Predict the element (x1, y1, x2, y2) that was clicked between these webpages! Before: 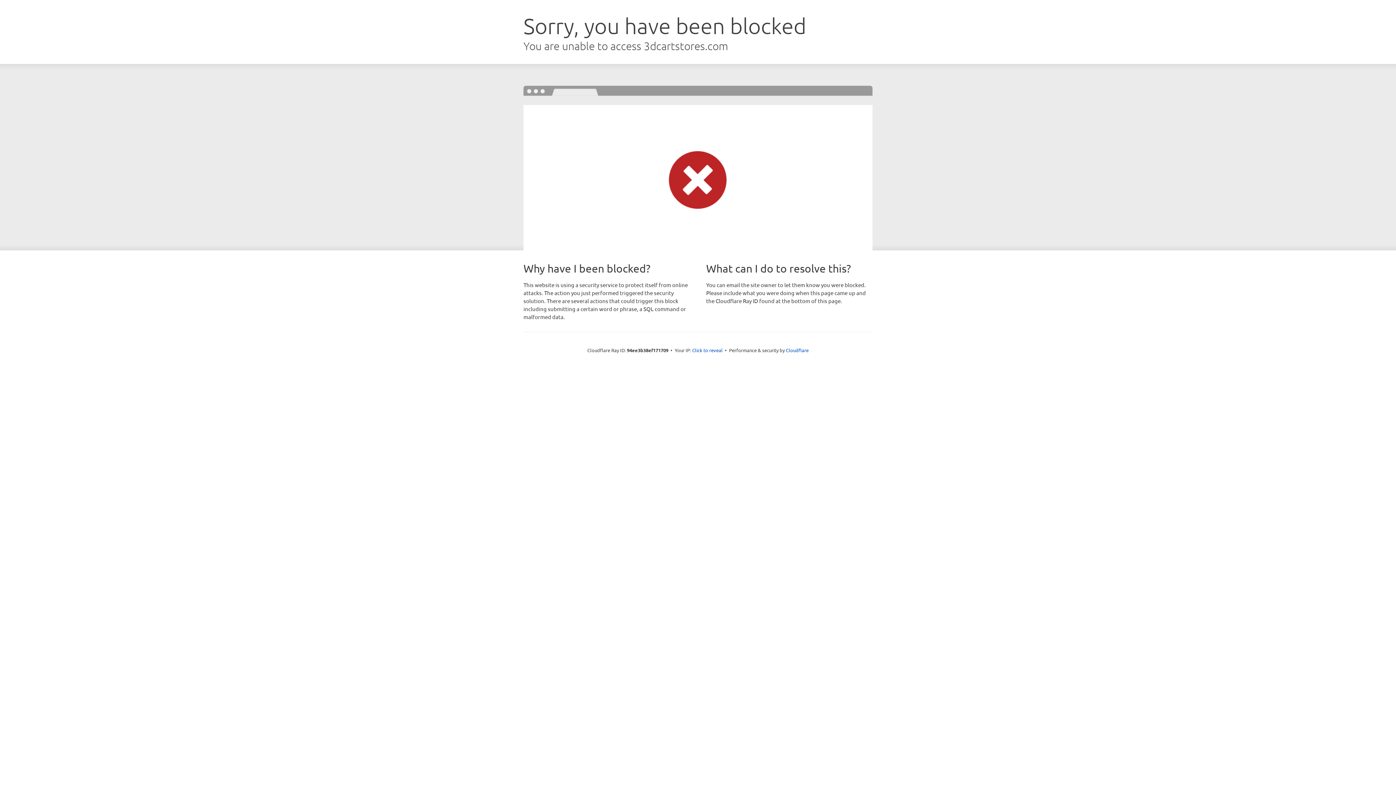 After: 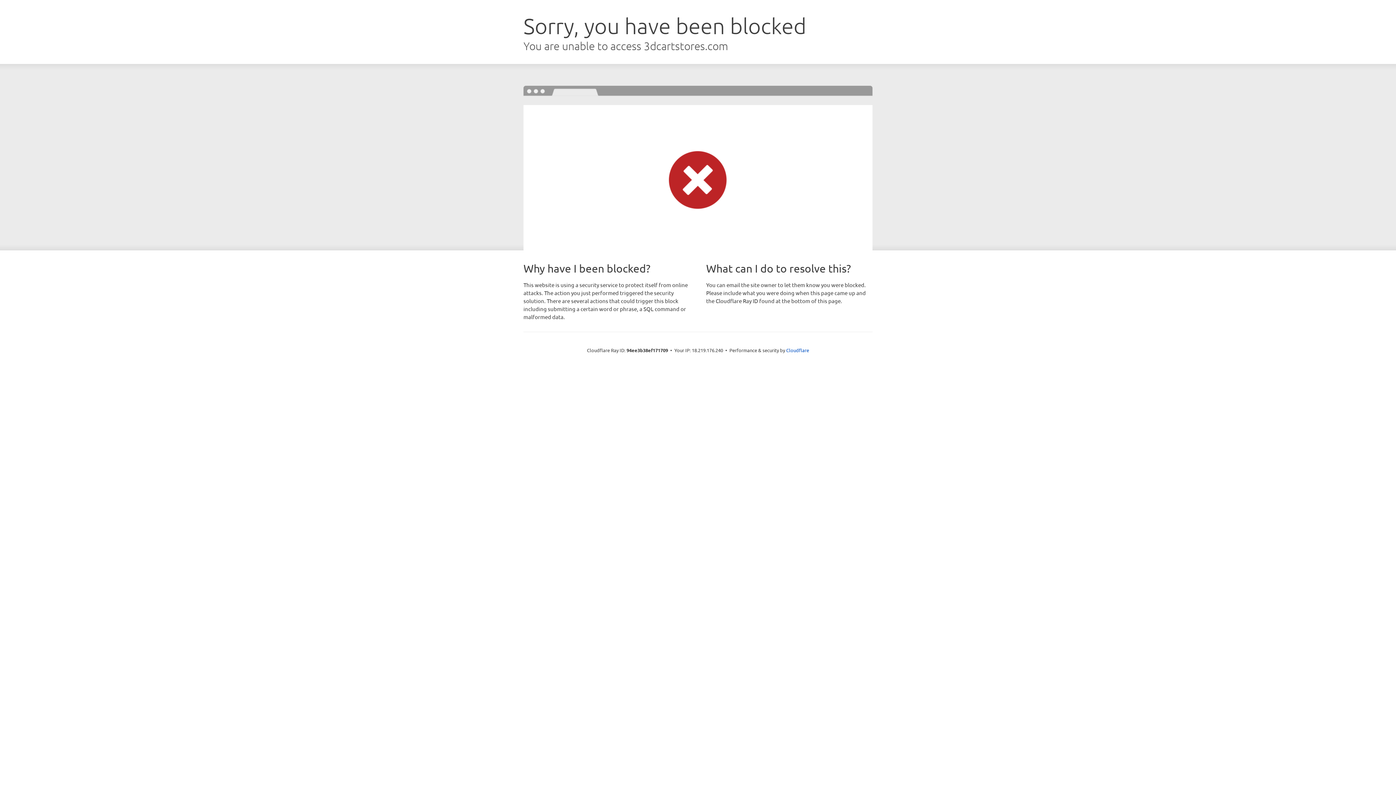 Action: bbox: (692, 346, 722, 353) label: Click to reveal